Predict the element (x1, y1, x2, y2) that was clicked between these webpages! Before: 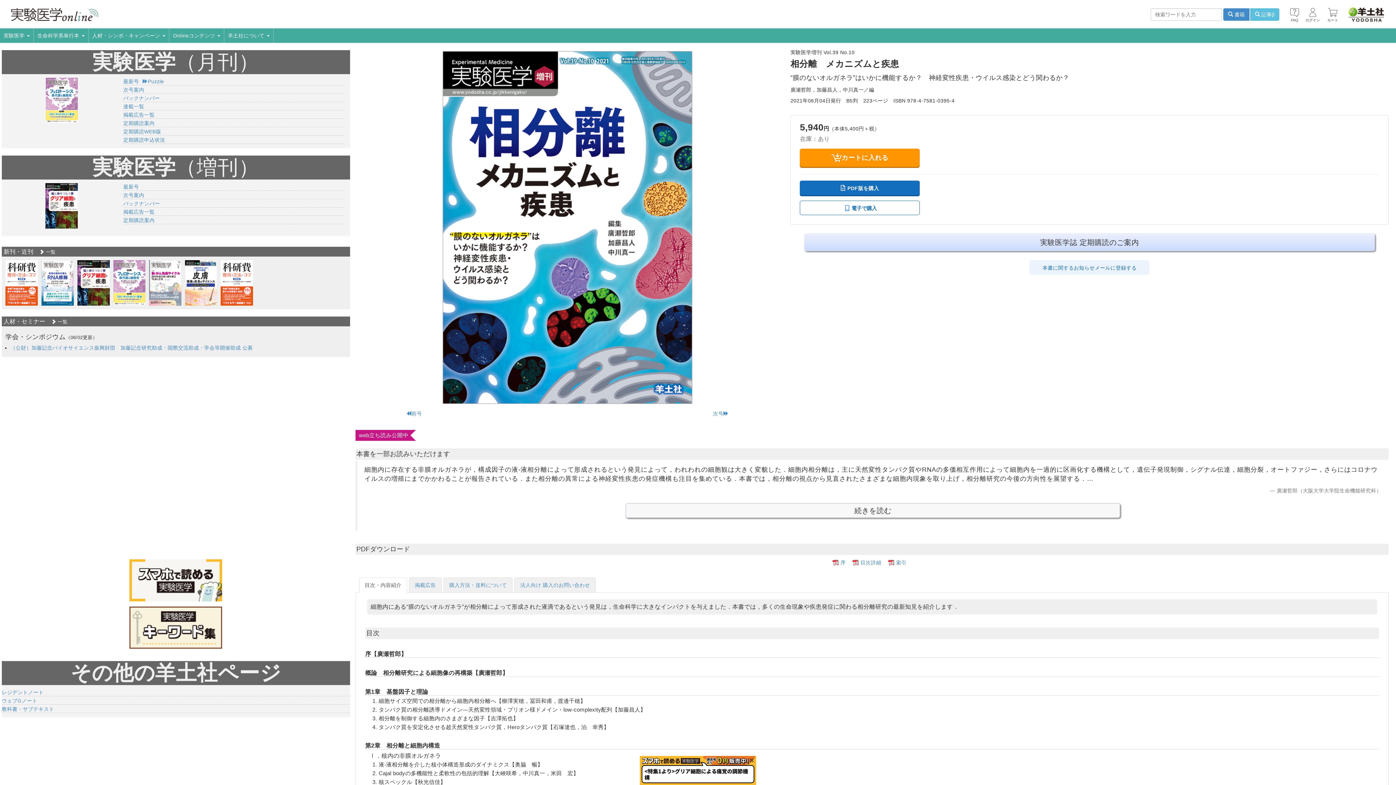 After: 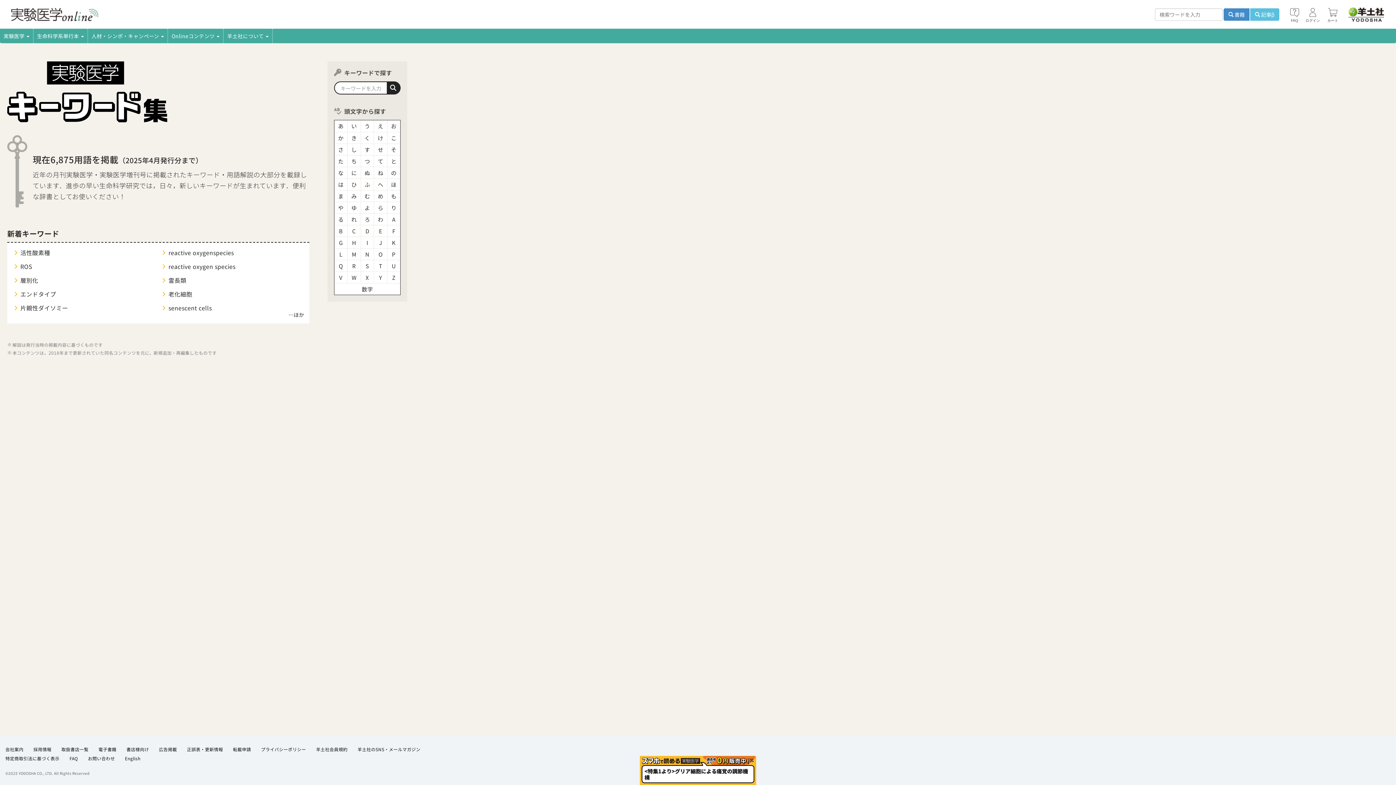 Action: bbox: (1, 606, 350, 648)